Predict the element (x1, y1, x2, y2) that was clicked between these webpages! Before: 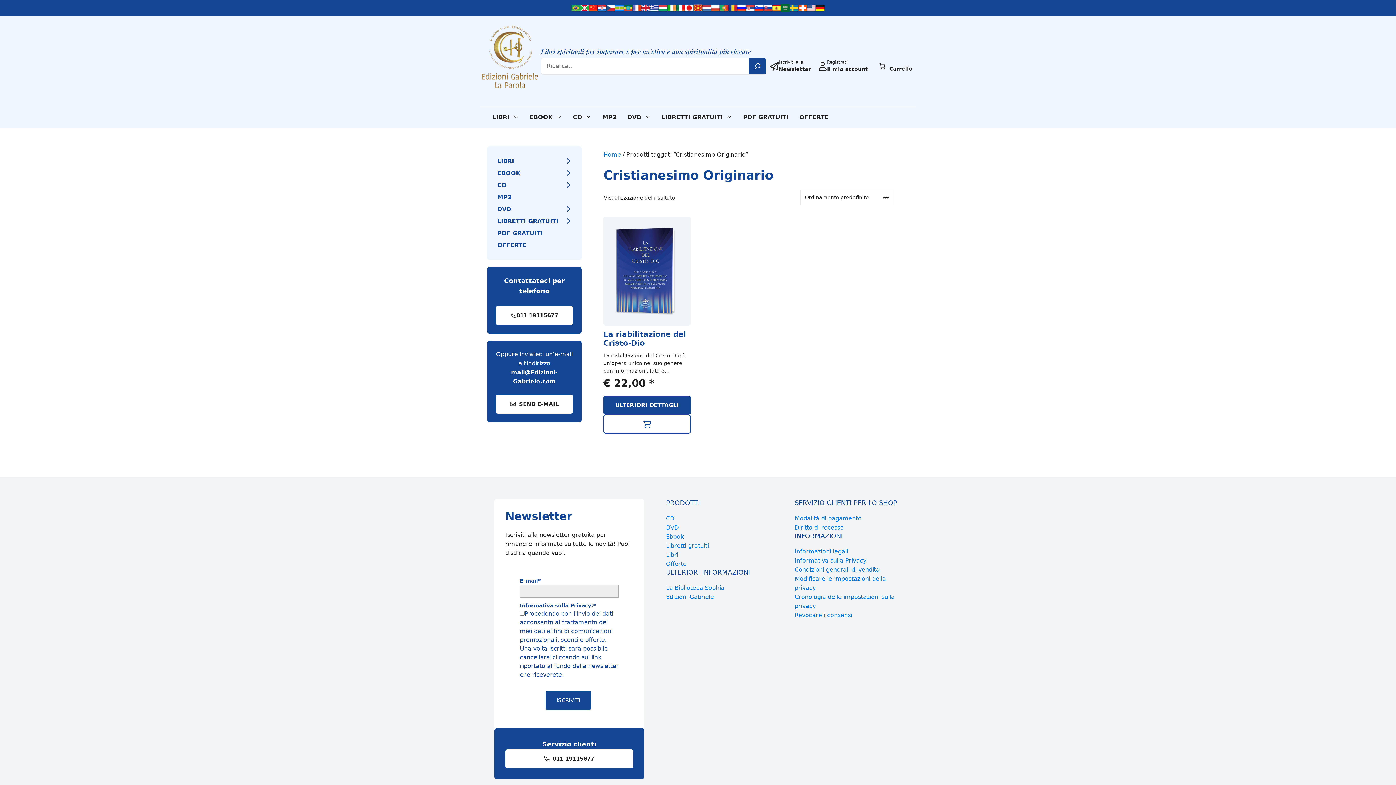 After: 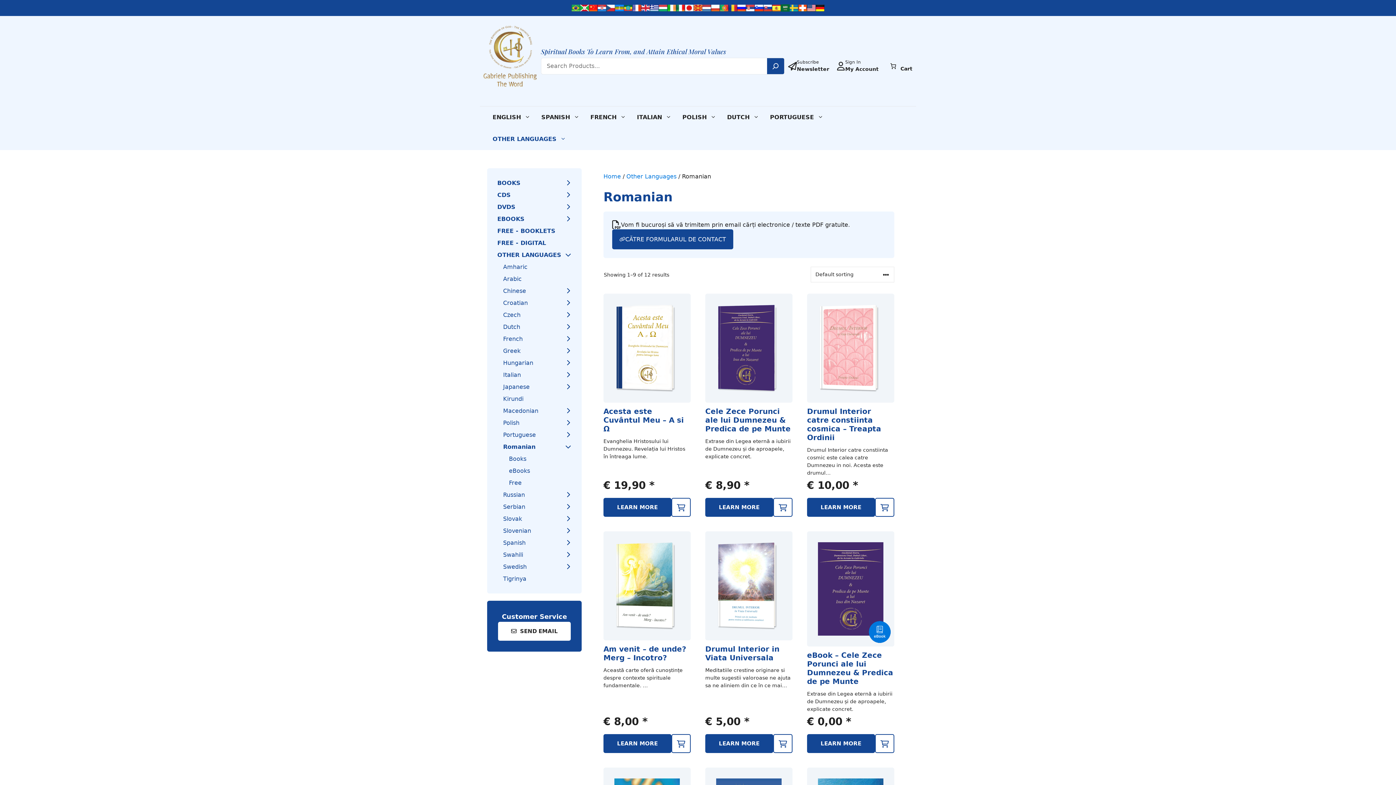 Action: bbox: (728, 3, 737, 12)